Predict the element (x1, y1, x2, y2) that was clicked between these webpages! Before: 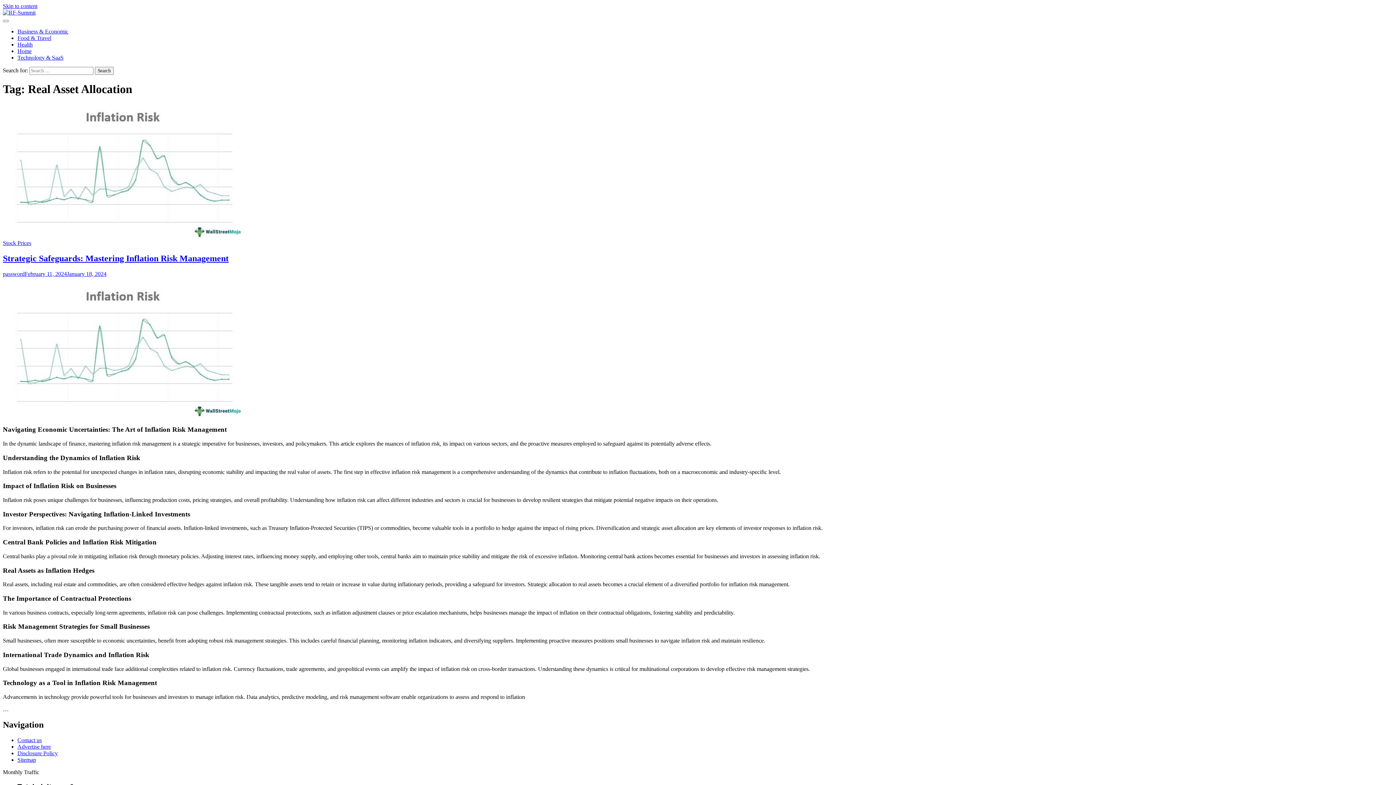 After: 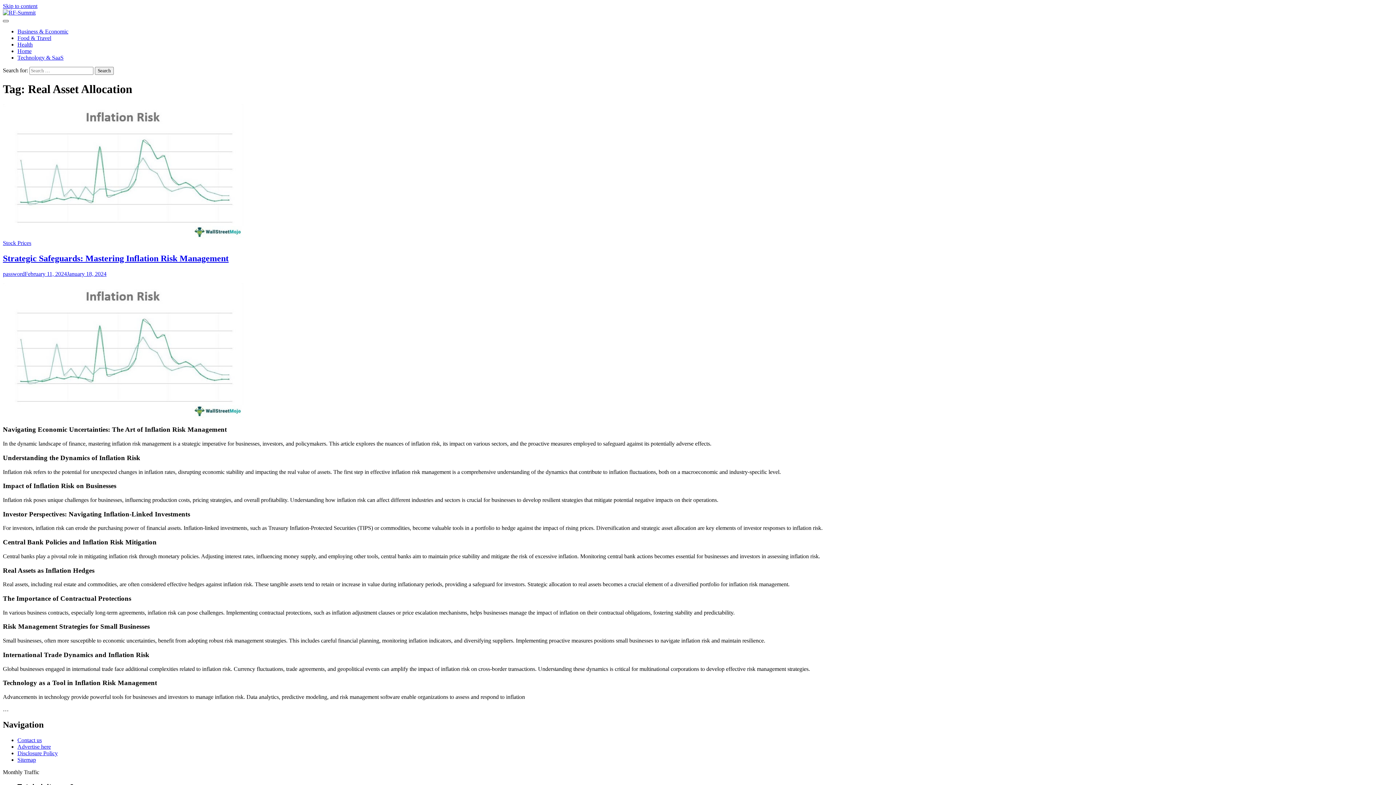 Action: bbox: (2, 20, 8, 22)